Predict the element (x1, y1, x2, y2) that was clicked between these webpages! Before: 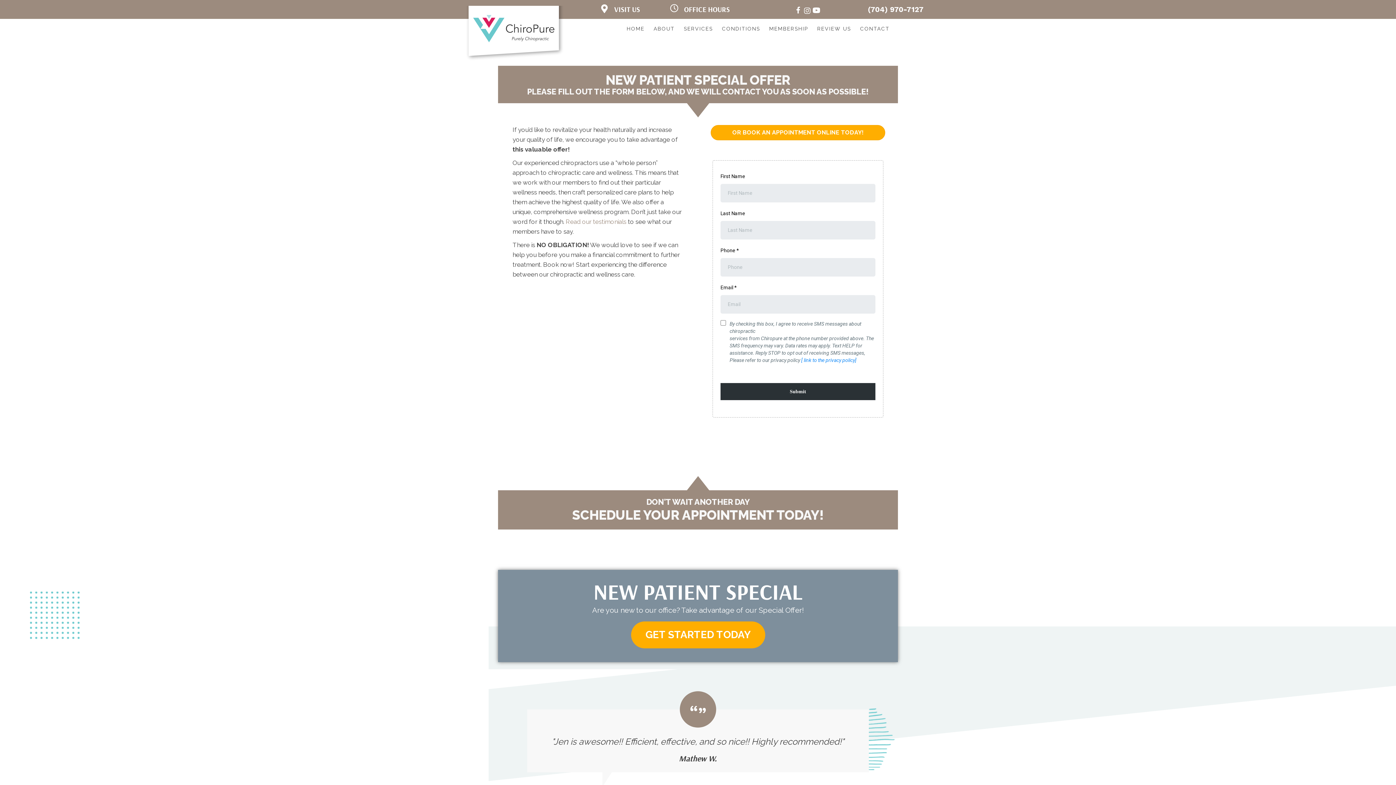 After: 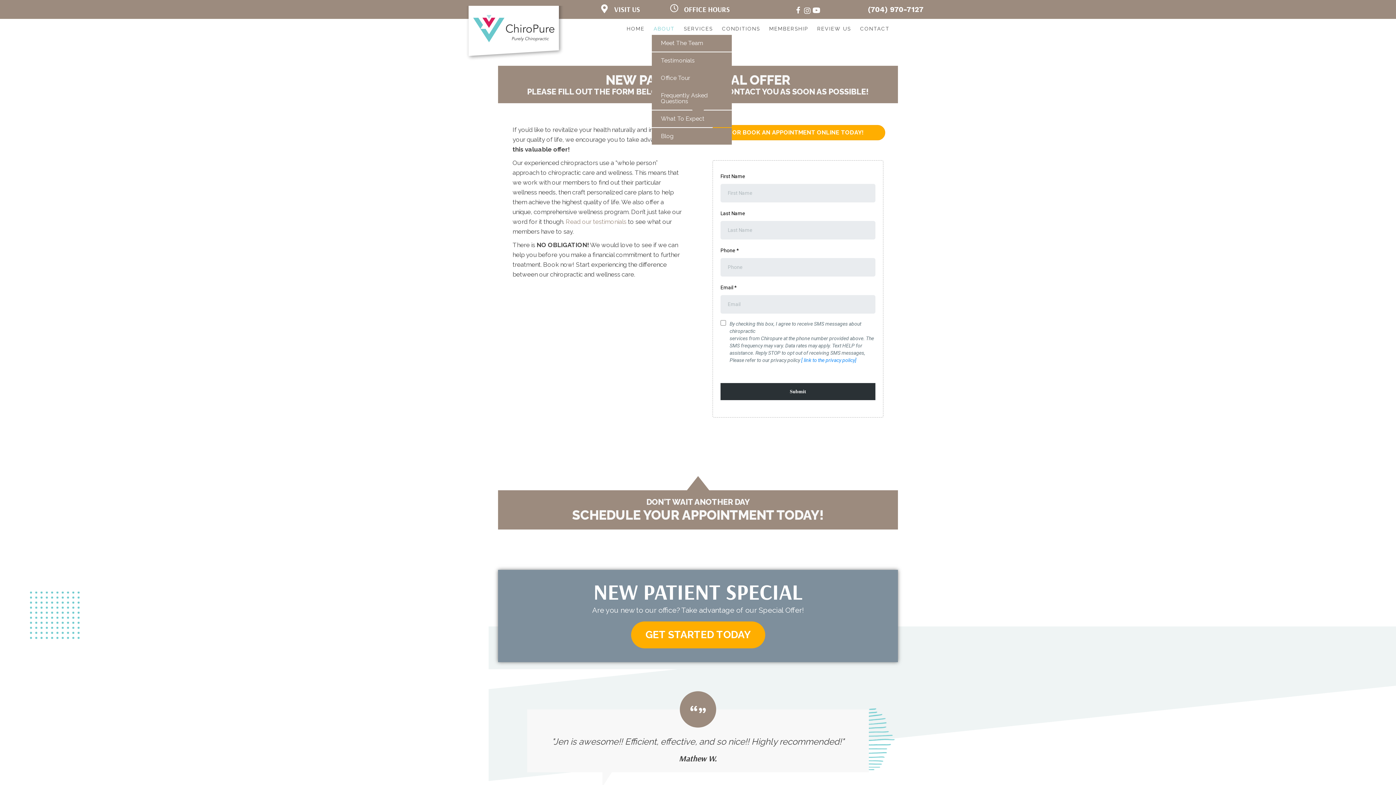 Action: bbox: (652, 22, 676, 34) label: ABOUT